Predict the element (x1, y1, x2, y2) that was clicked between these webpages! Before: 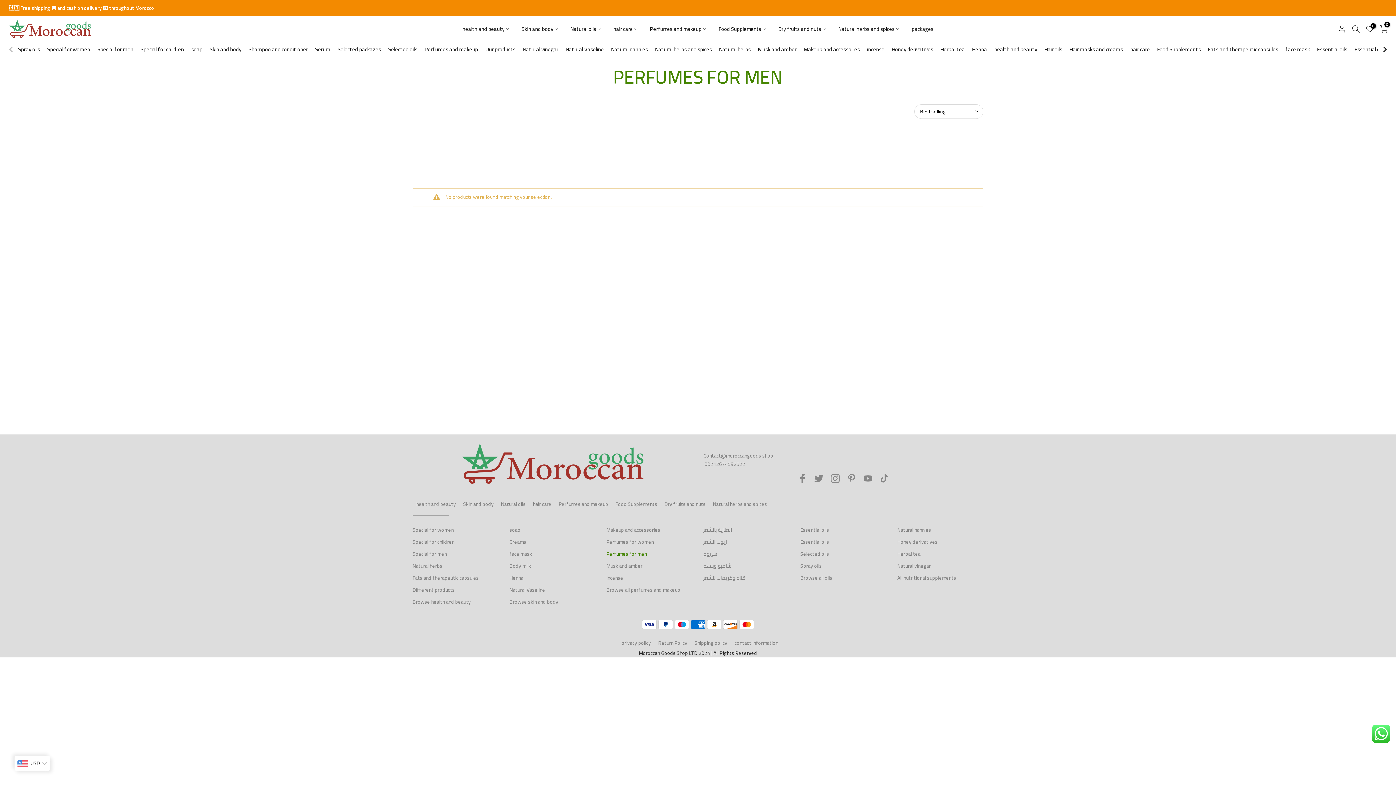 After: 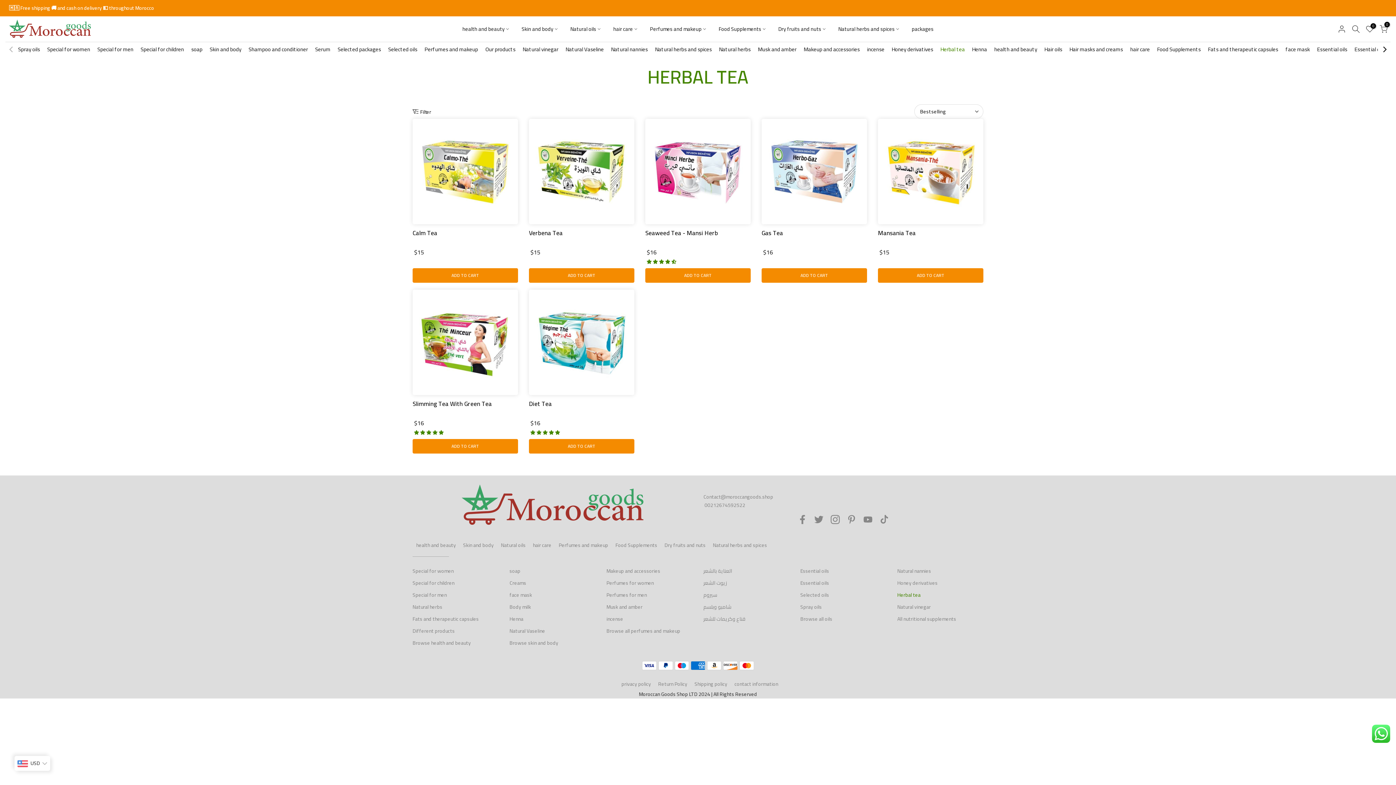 Action: bbox: (897, 549, 920, 558) label: Herbal tea